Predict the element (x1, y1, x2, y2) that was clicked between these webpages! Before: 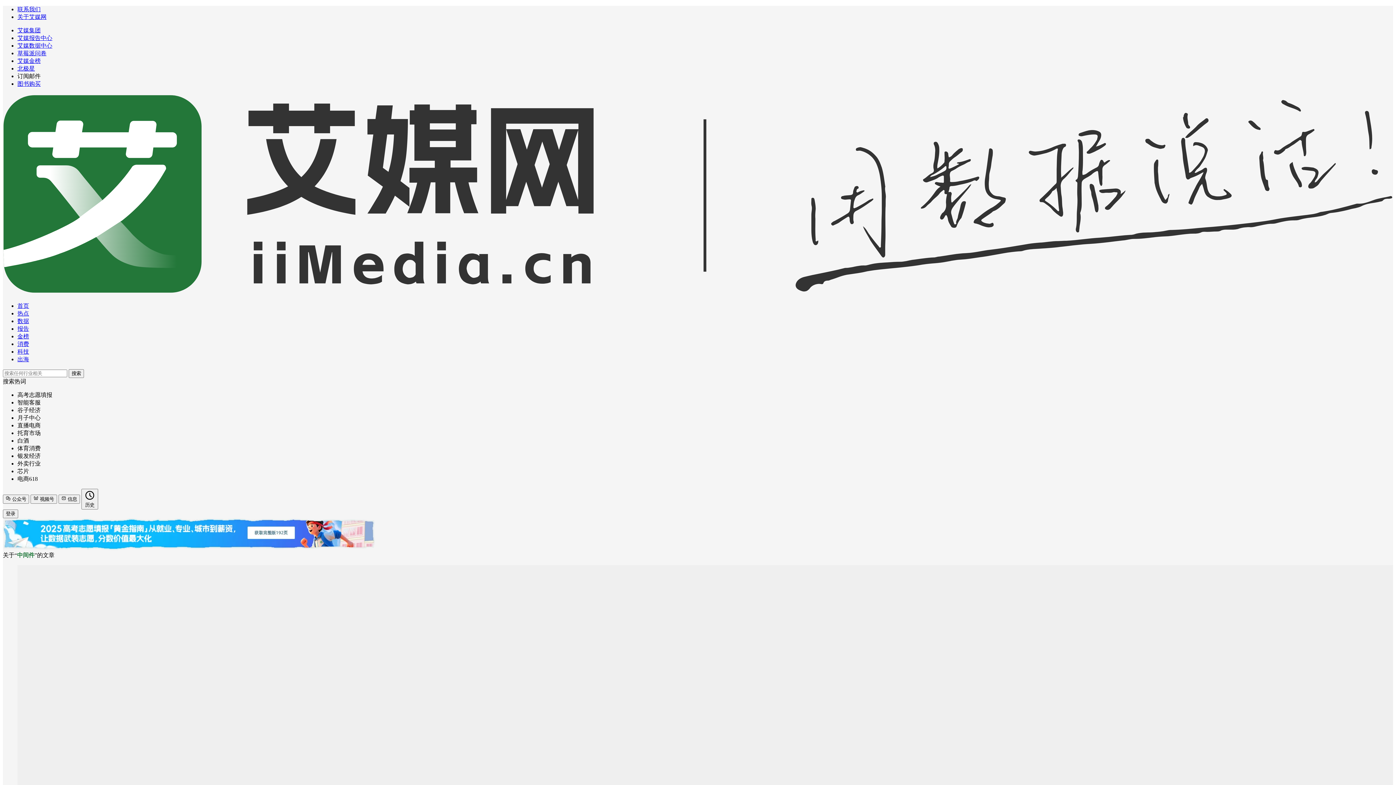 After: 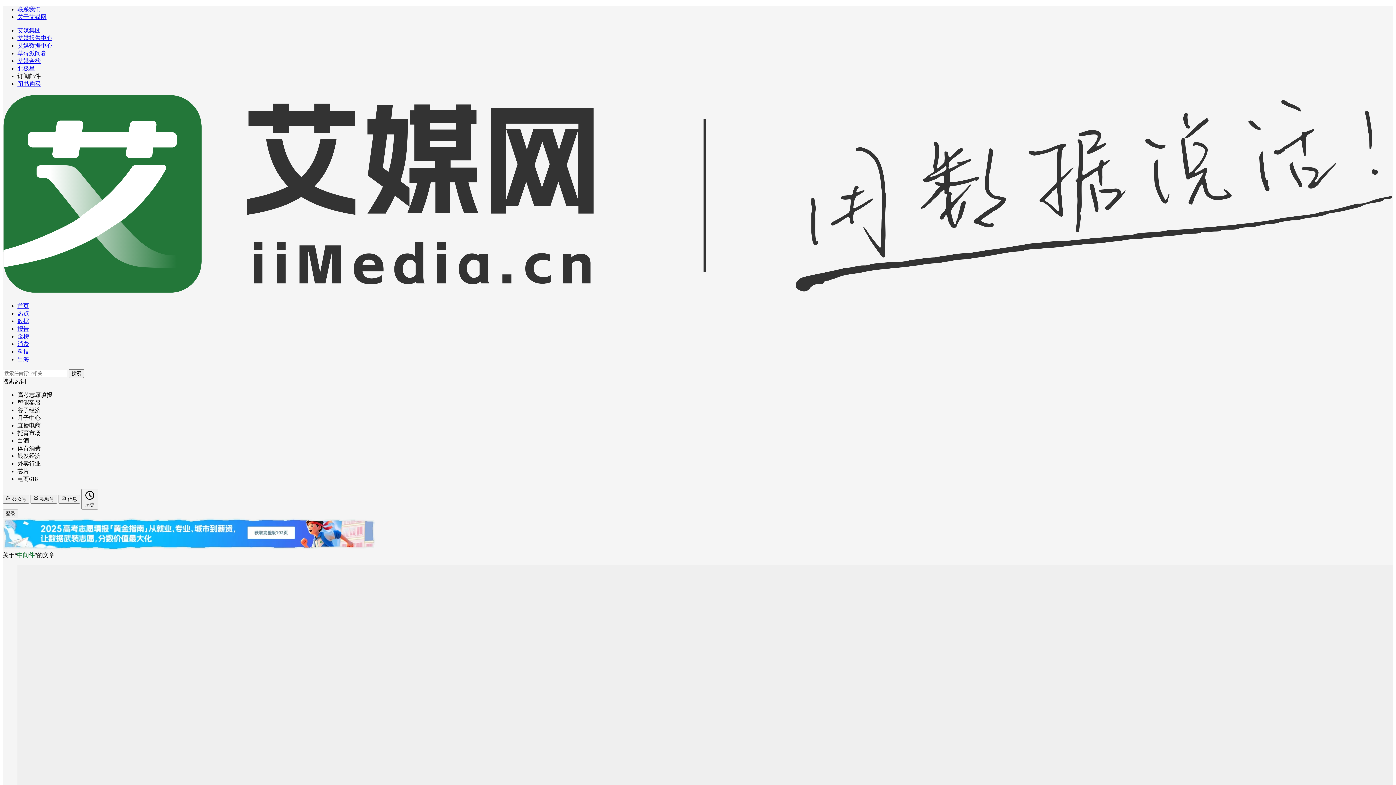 Action: label: 图书购买 bbox: (17, 80, 40, 86)